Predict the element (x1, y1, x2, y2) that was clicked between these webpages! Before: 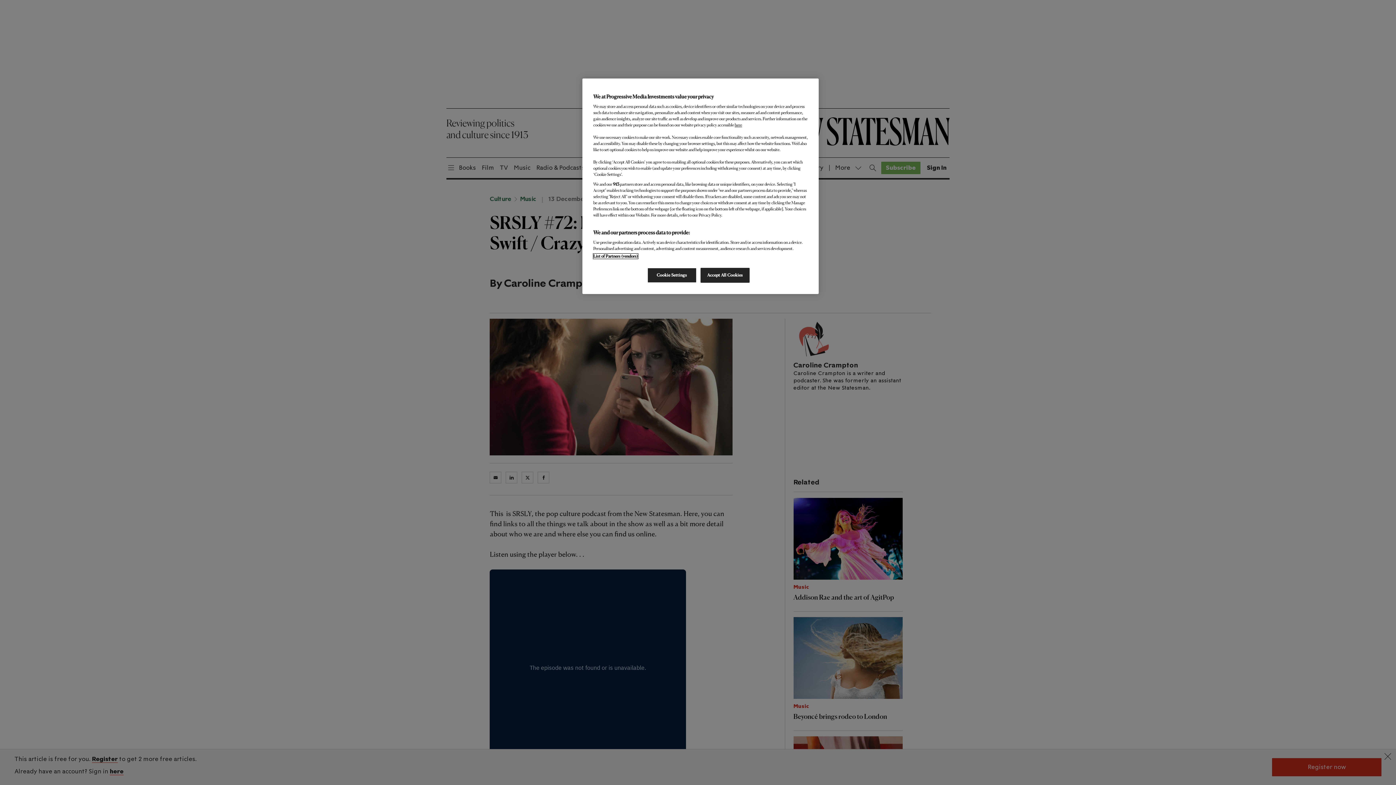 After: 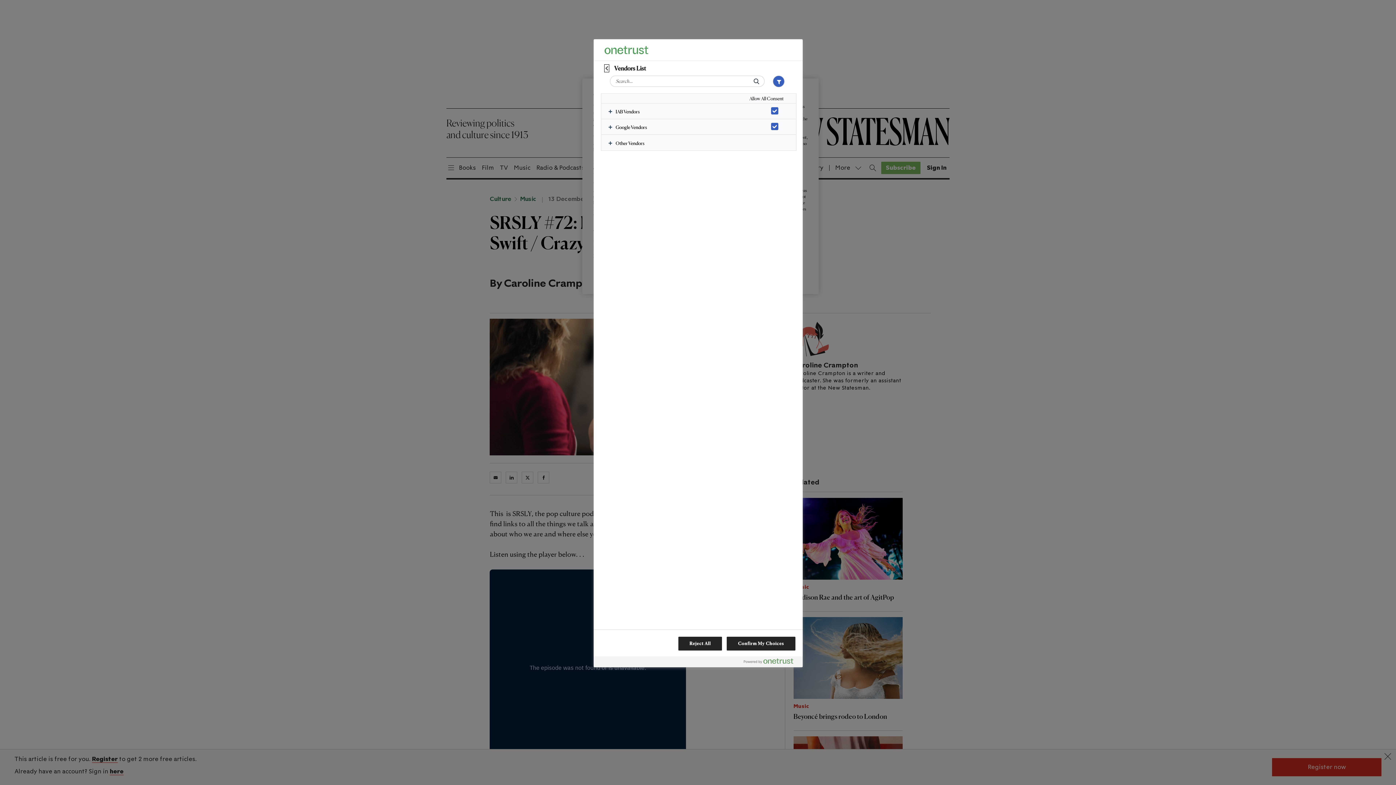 Action: label: List of Partners (vendors) bbox: (593, 253, 638, 258)